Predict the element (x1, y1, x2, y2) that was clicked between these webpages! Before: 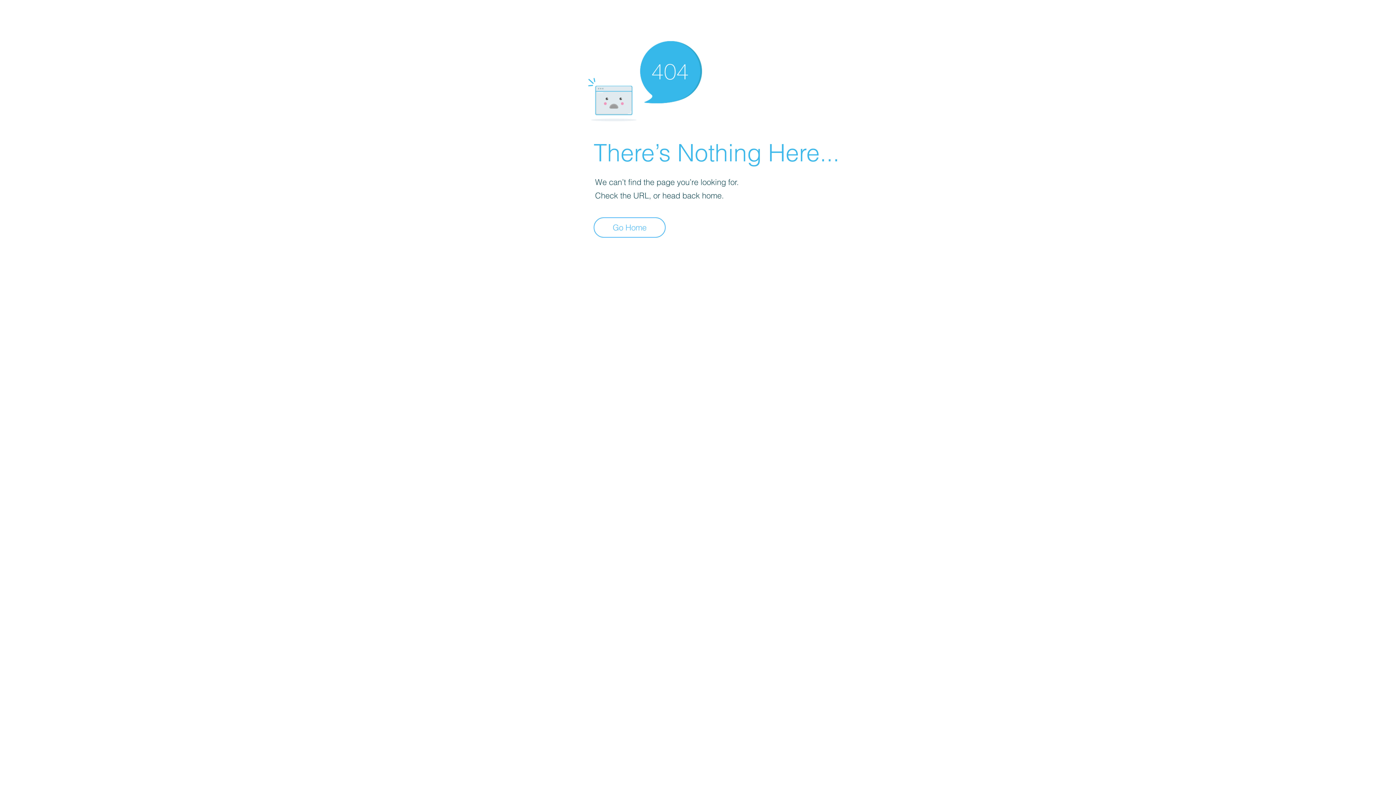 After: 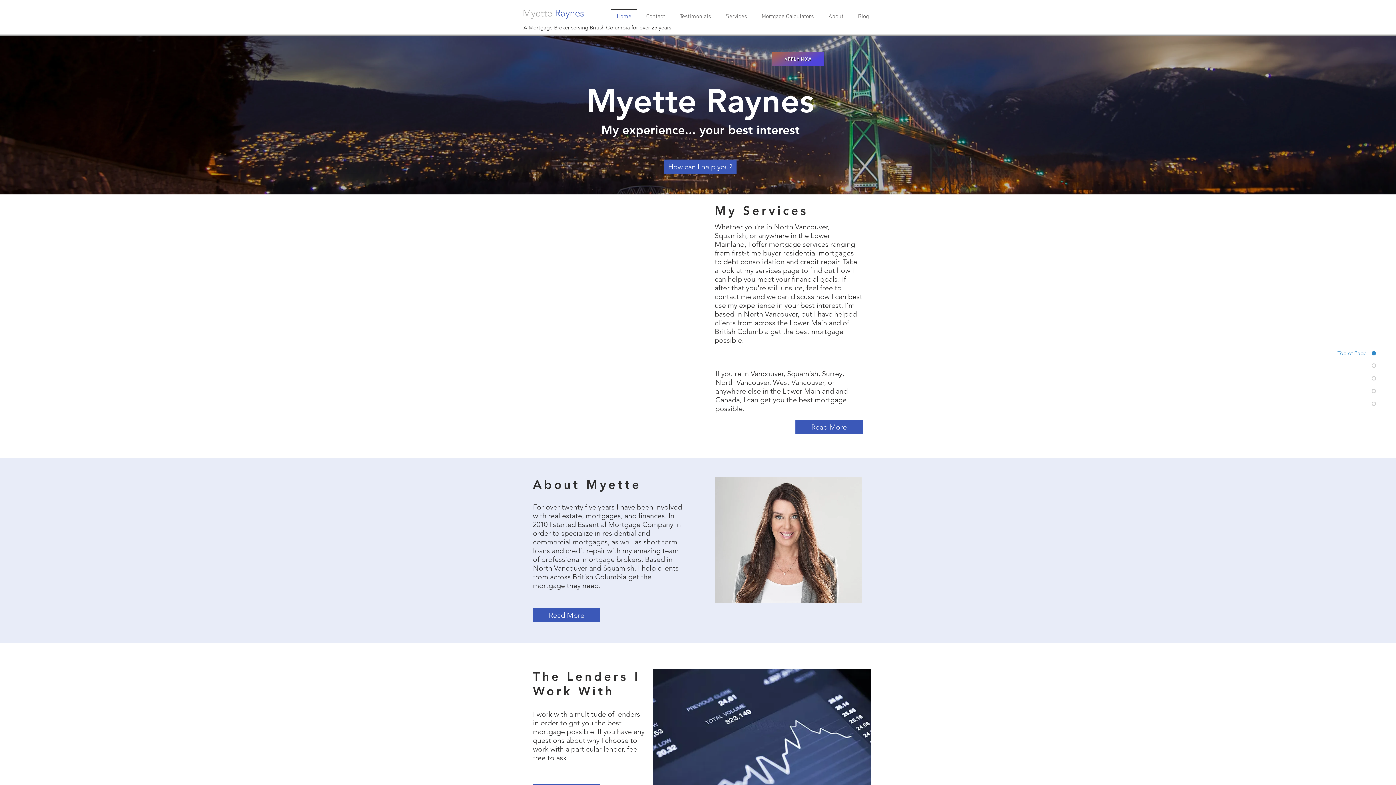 Action: bbox: (593, 217, 665, 237) label: Go Home